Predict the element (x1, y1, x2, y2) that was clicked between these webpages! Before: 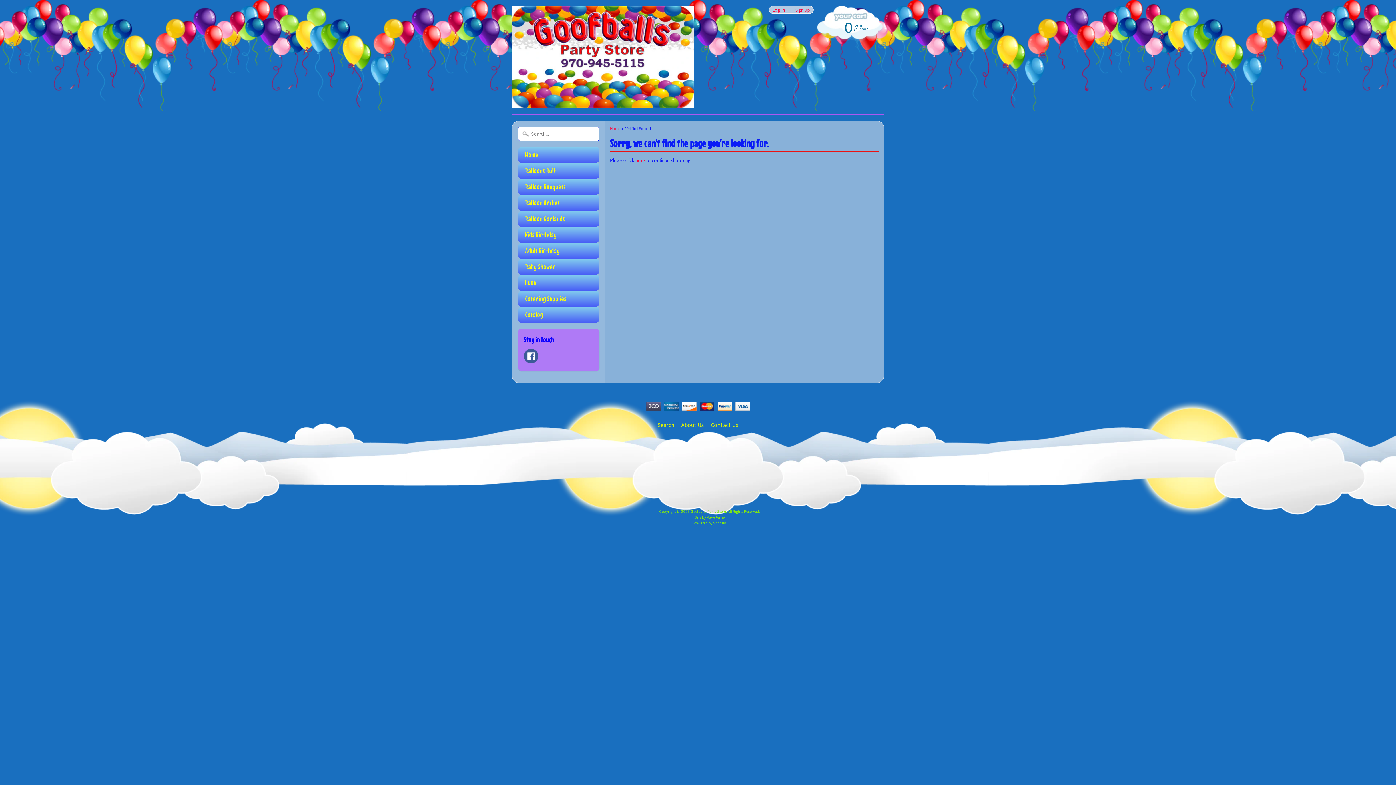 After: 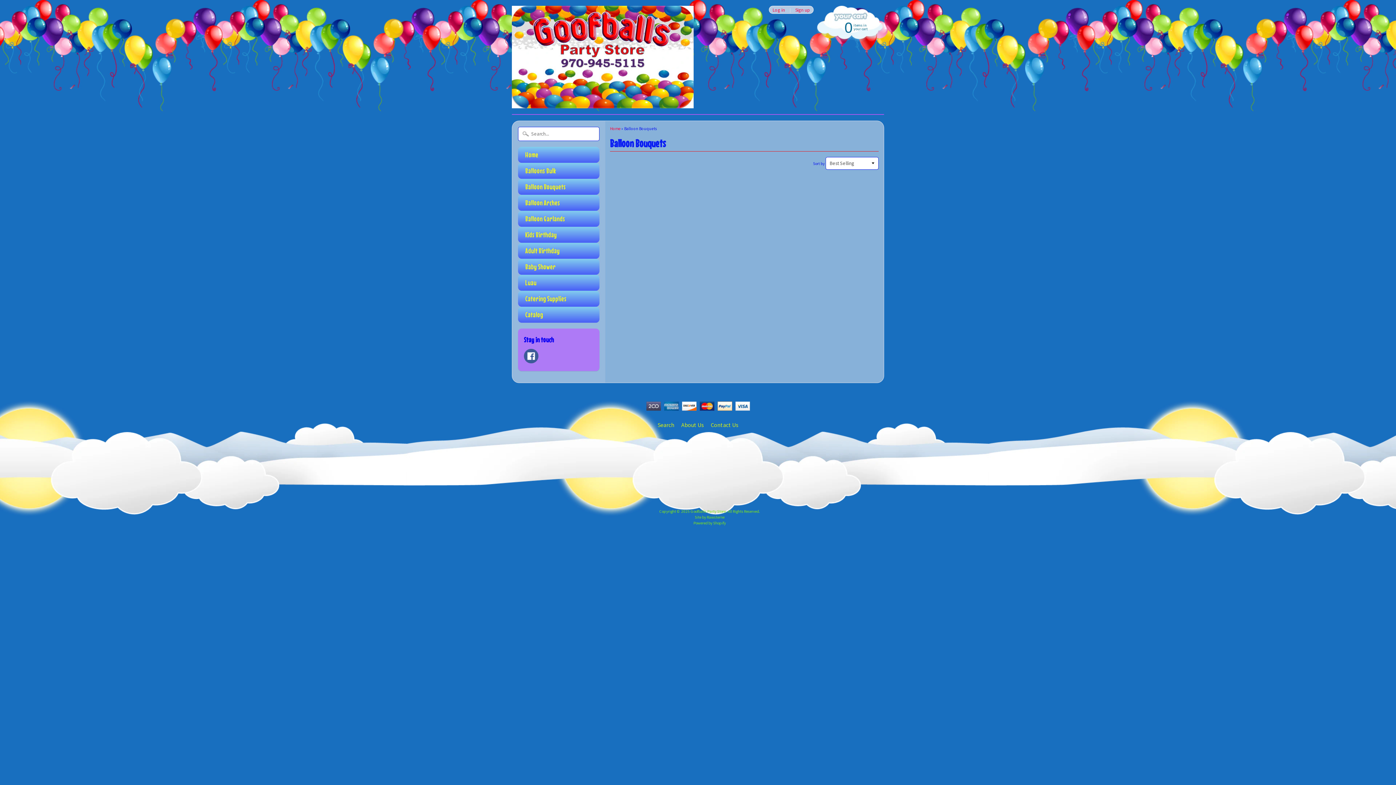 Action: bbox: (518, 178, 599, 194) label: Balloon Bouquets